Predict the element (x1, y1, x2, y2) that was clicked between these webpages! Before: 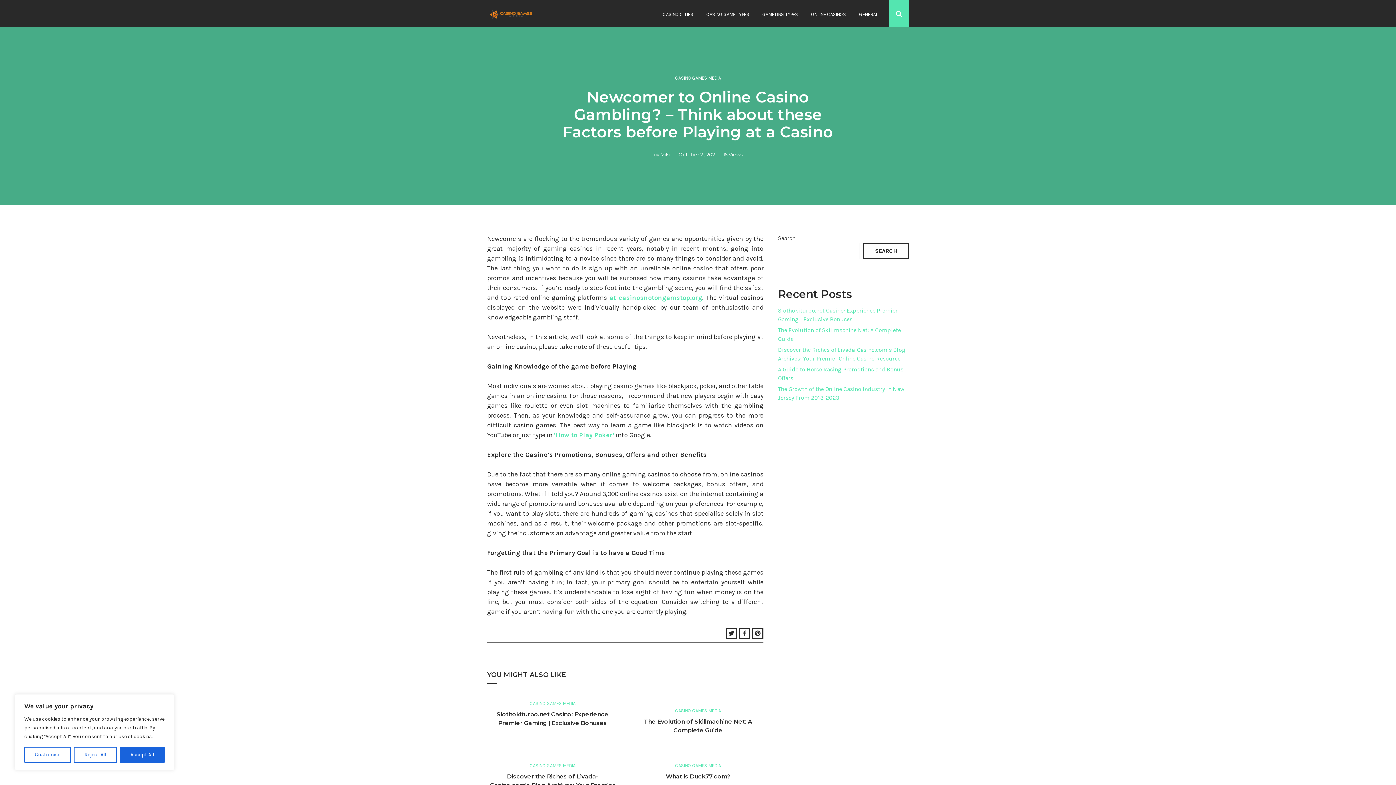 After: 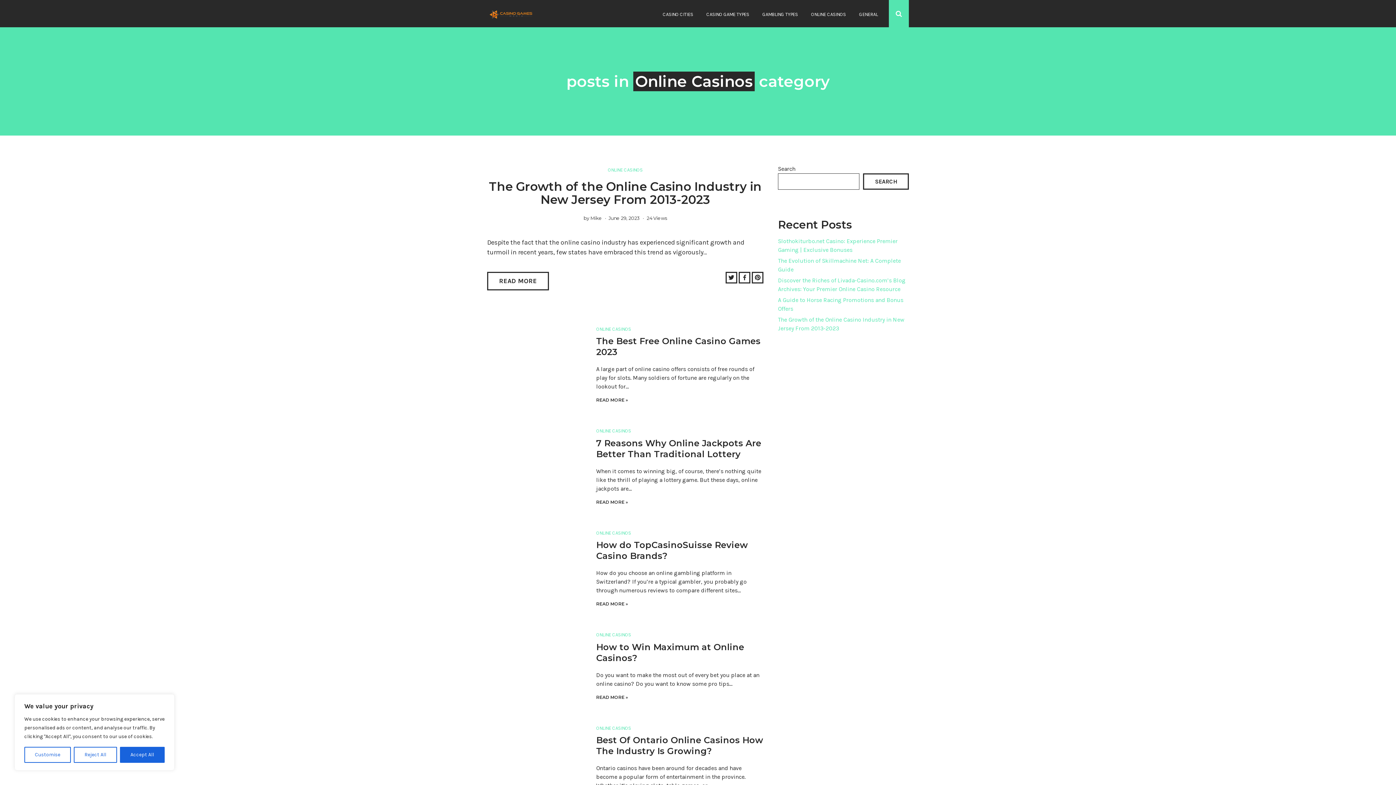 Action: bbox: (811, 11, 846, 17) label: ONLINE CASINOS